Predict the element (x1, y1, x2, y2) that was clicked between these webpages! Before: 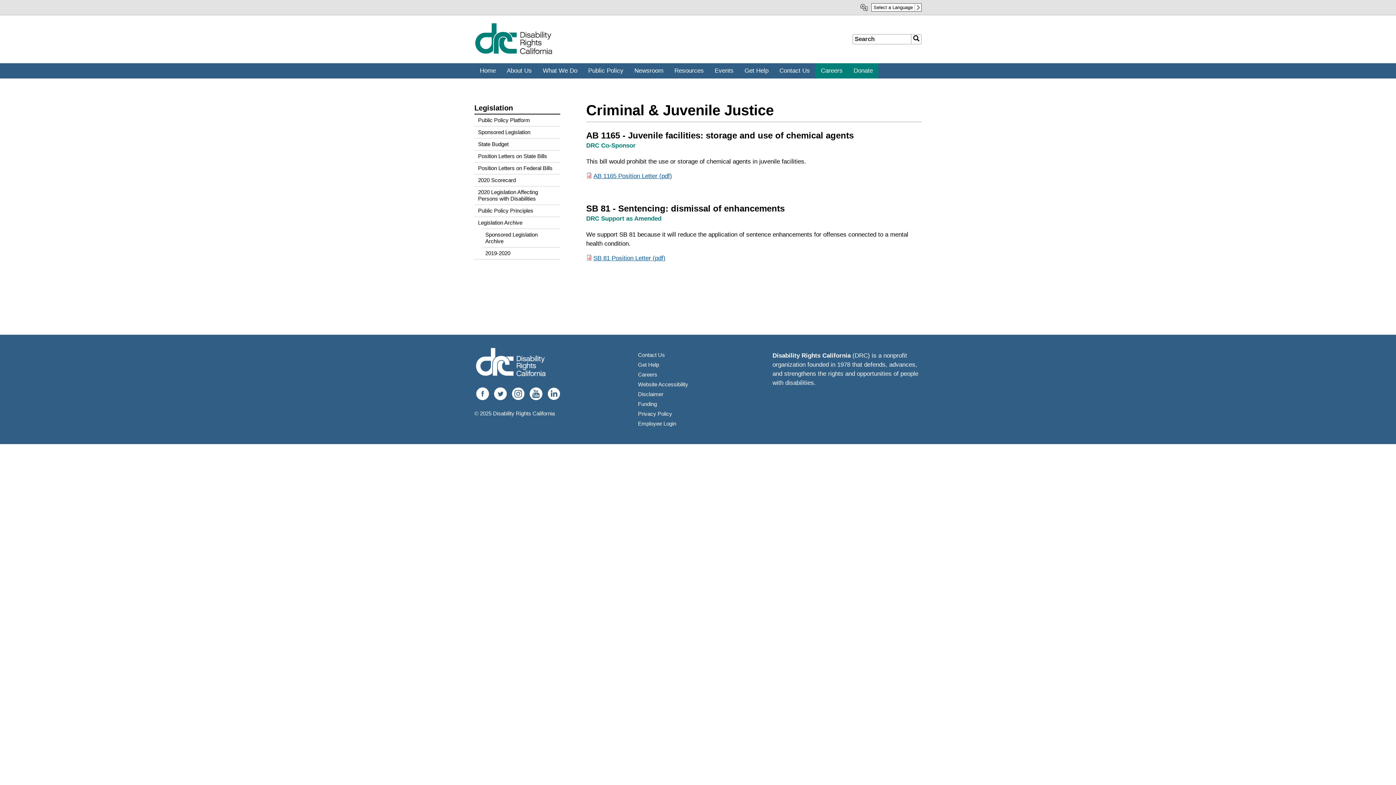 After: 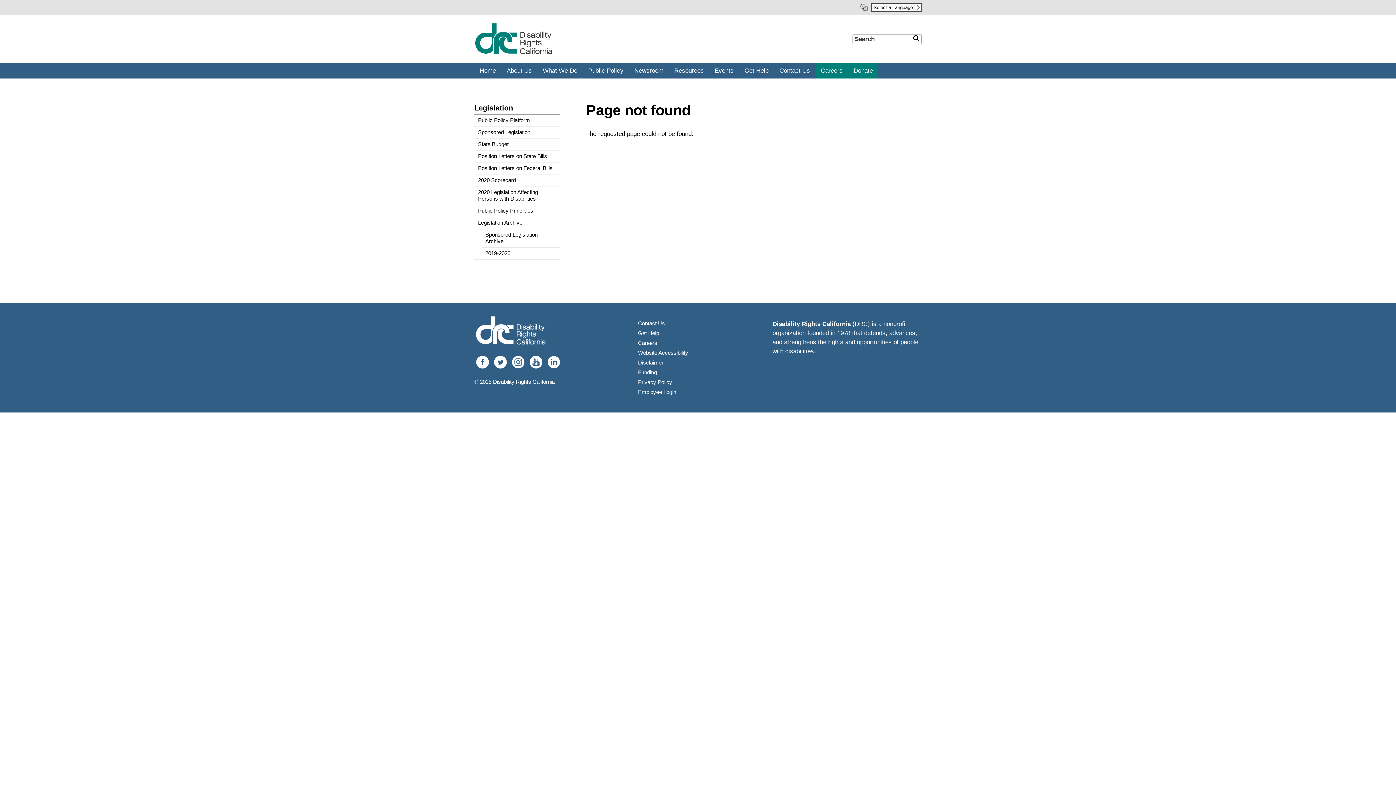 Action: bbox: (474, 114, 560, 126) label: Public Policy Platform